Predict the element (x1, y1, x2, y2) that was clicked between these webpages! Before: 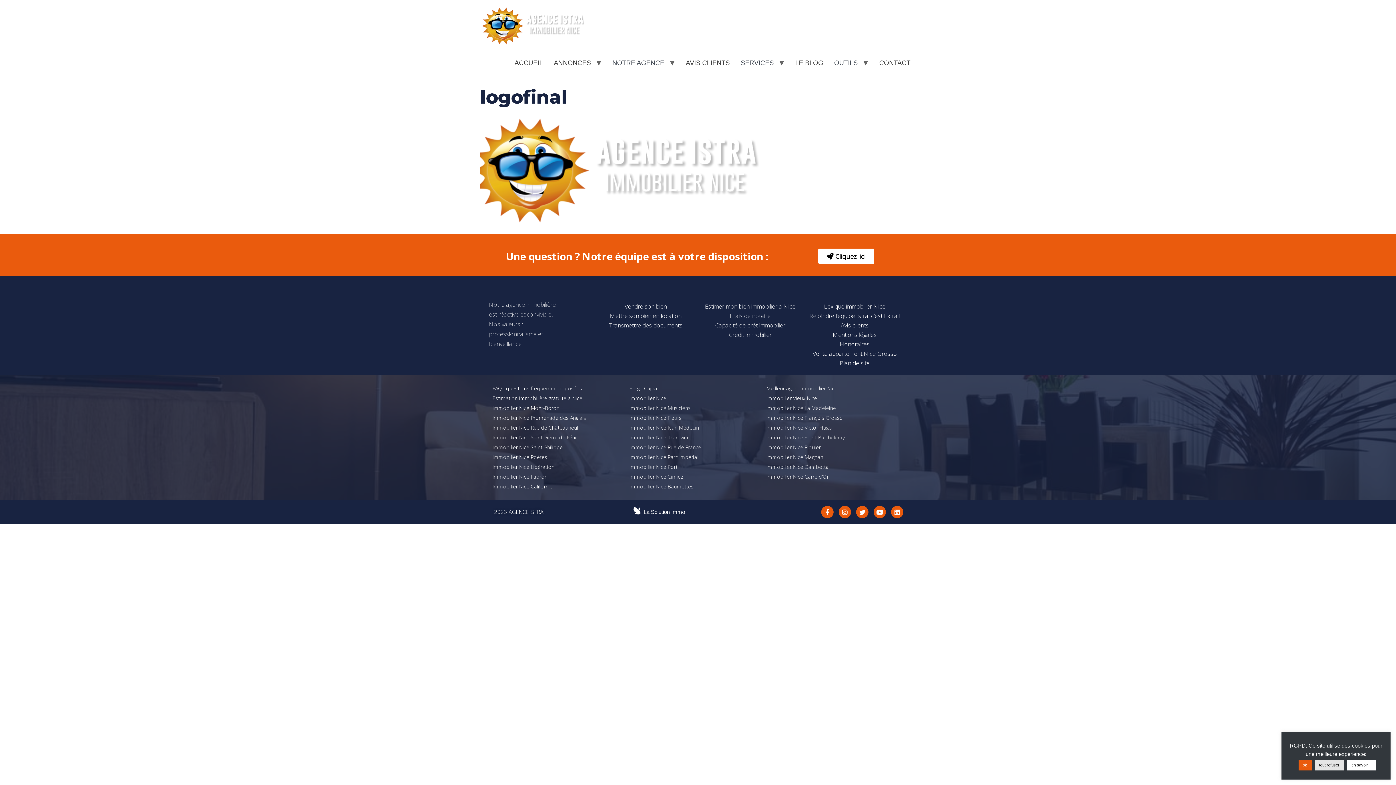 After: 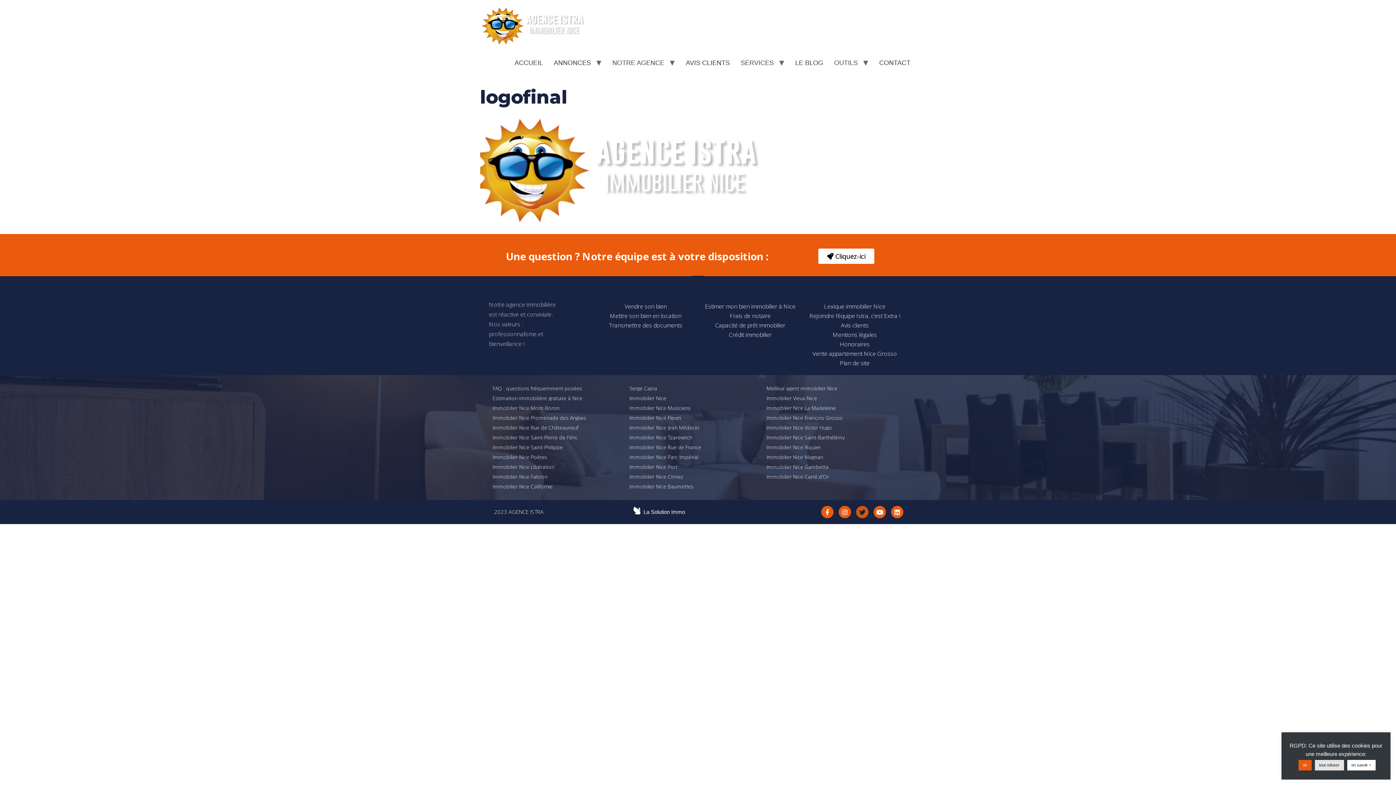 Action: label: Twitter bbox: (856, 506, 868, 518)